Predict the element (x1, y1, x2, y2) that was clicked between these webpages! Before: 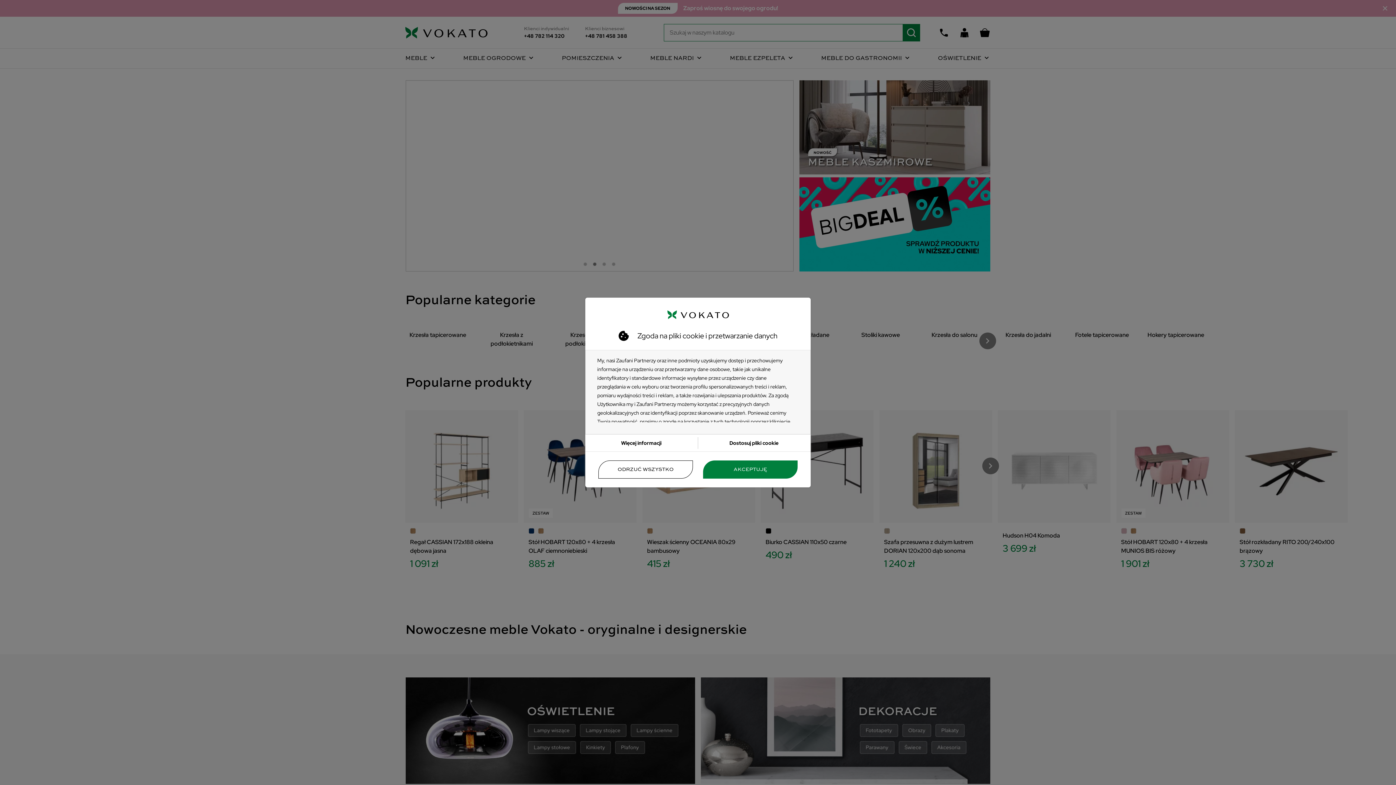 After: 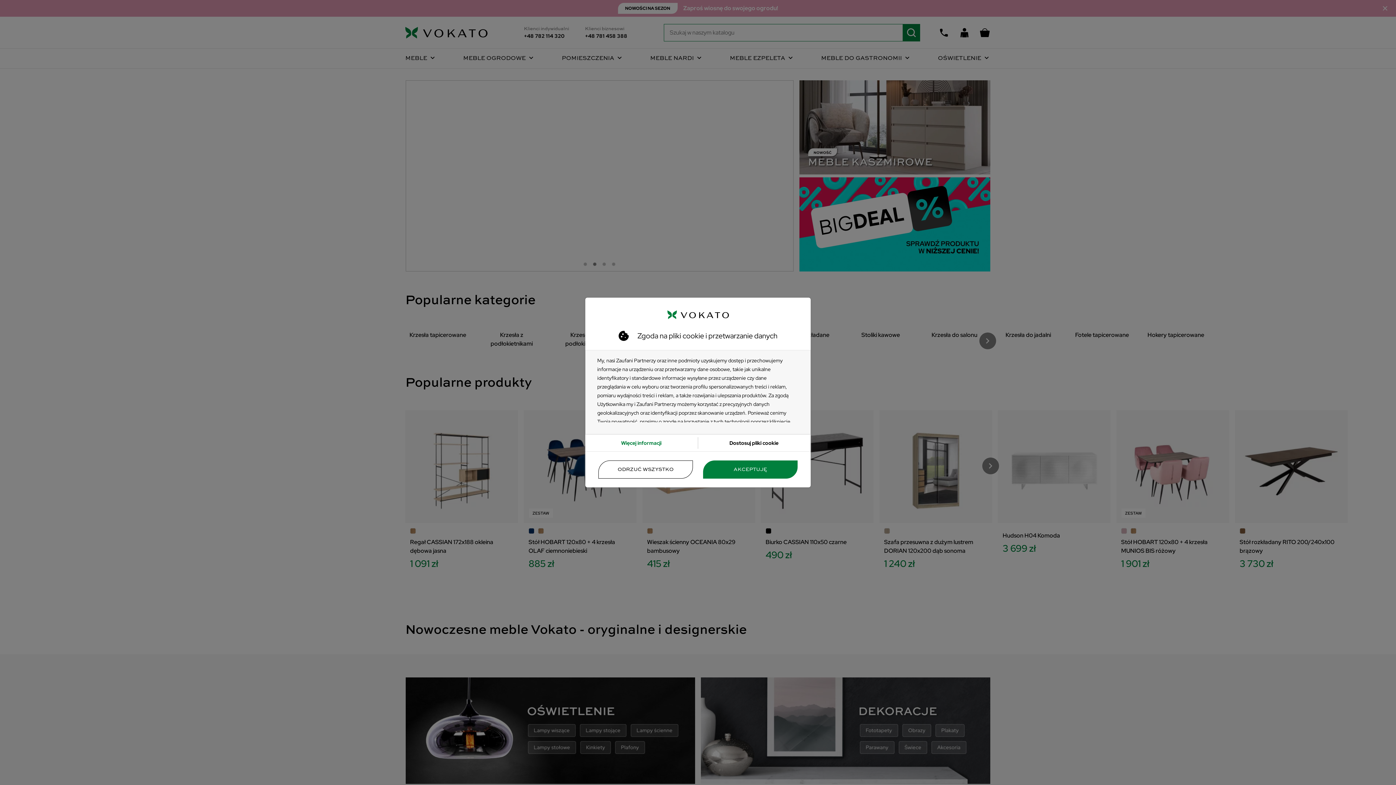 Action: label: Więcej informacji bbox: (621, 439, 661, 446)